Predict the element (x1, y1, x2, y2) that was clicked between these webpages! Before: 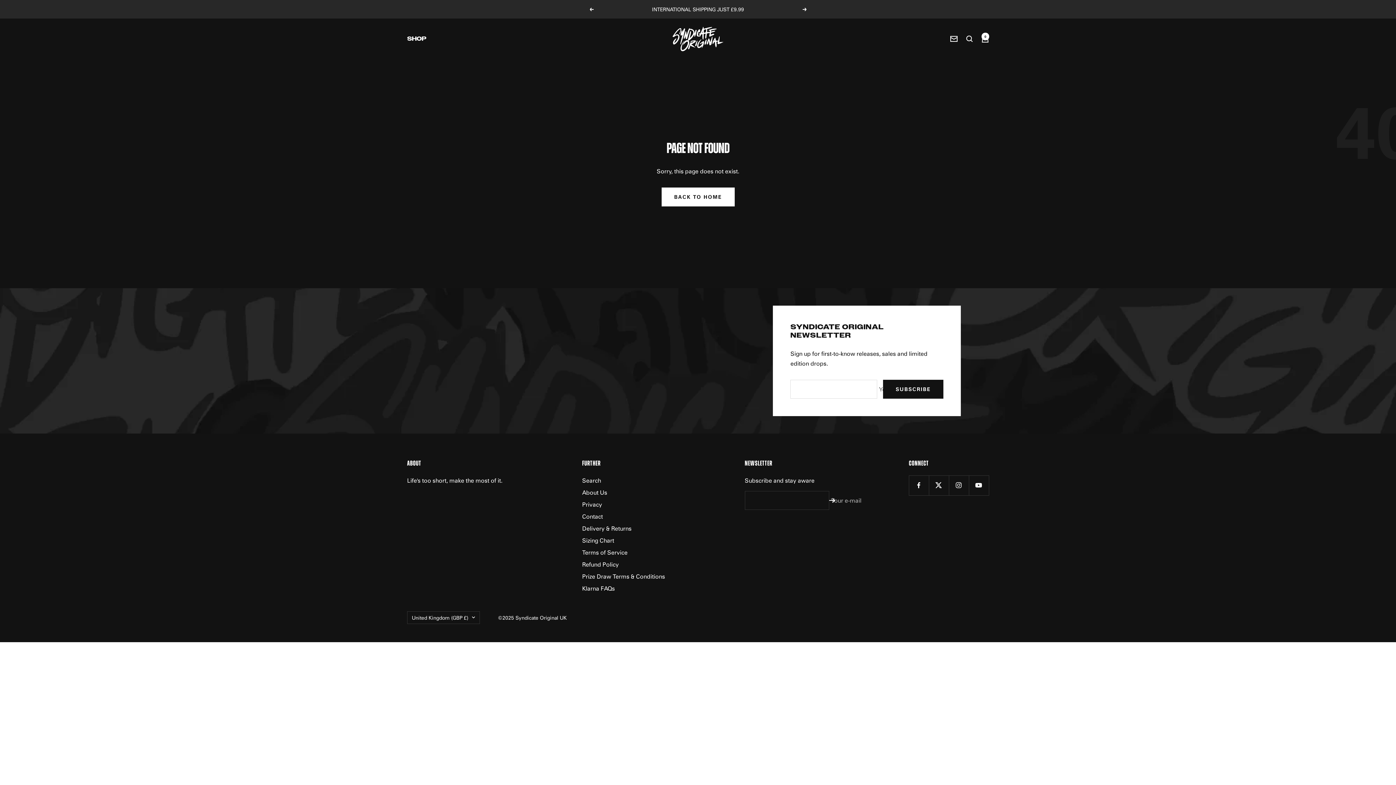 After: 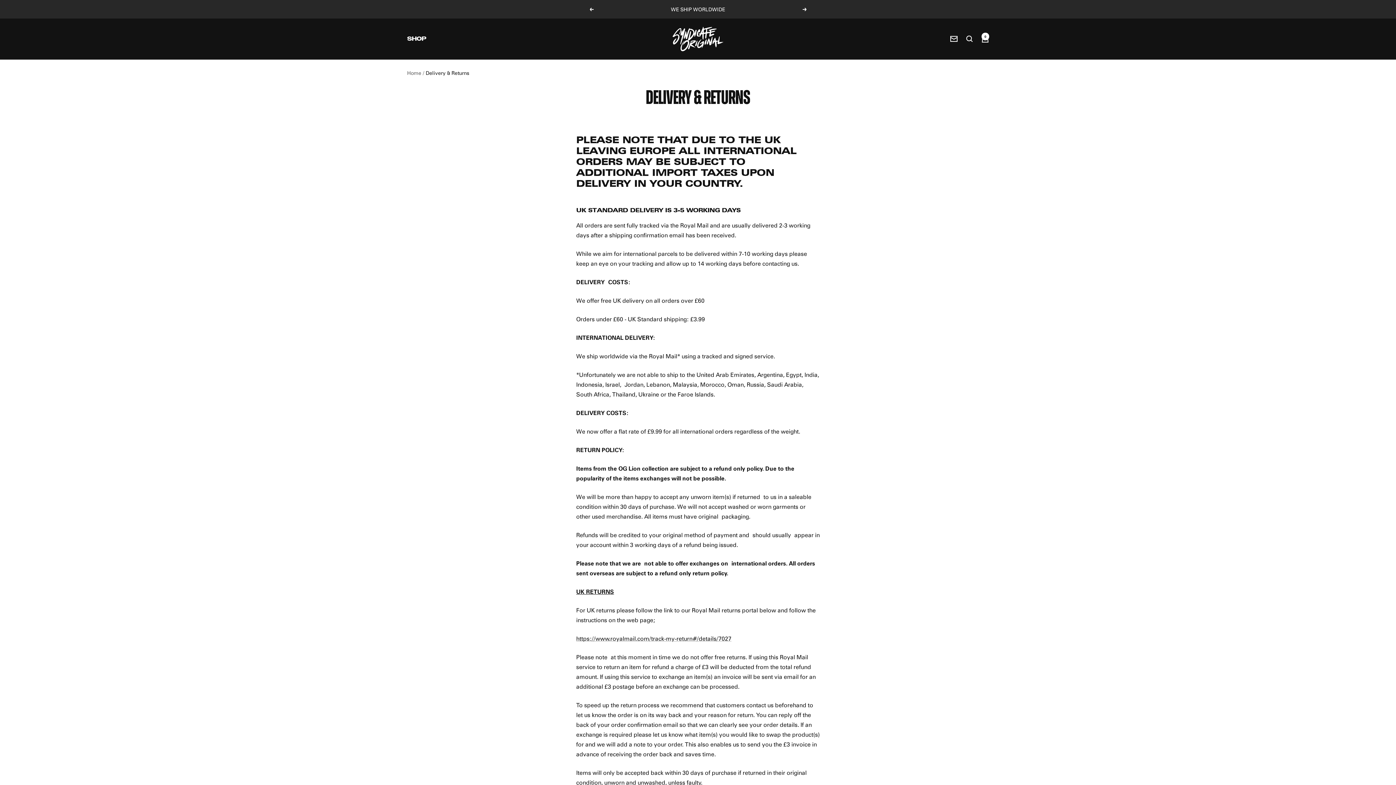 Action: bbox: (582, 523, 631, 533) label: Delivery & Returns